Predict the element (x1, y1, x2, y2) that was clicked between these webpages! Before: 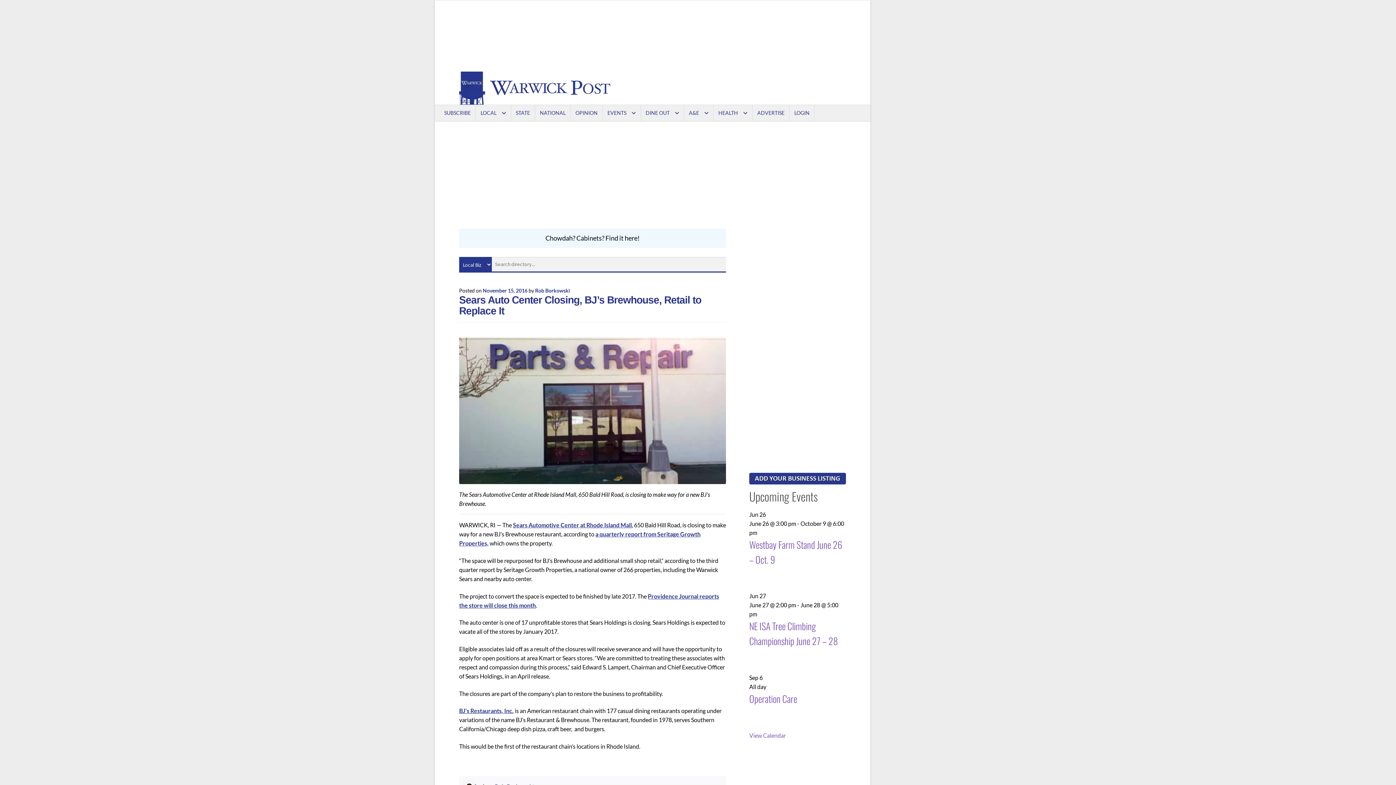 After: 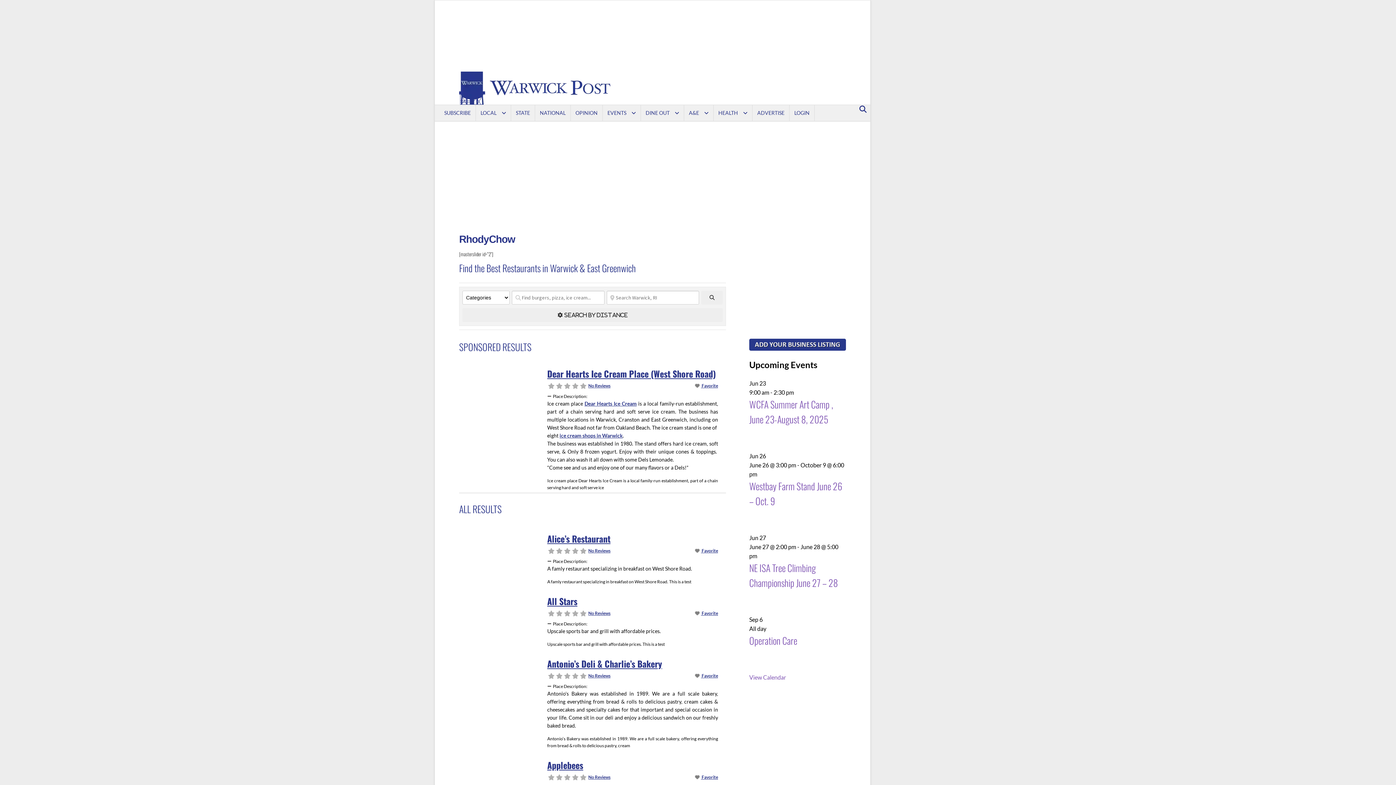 Action: label: DINE OUT bbox: (642, 105, 684, 121)